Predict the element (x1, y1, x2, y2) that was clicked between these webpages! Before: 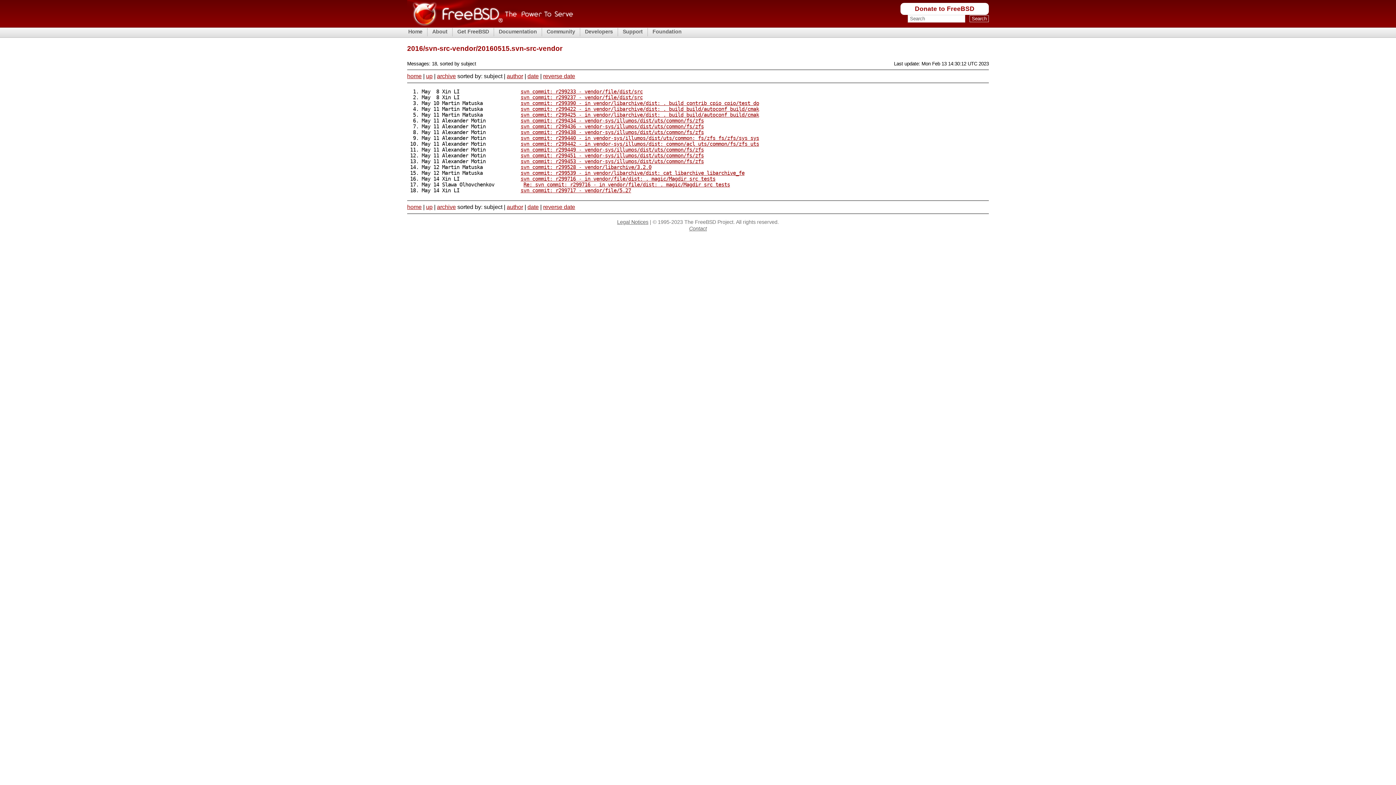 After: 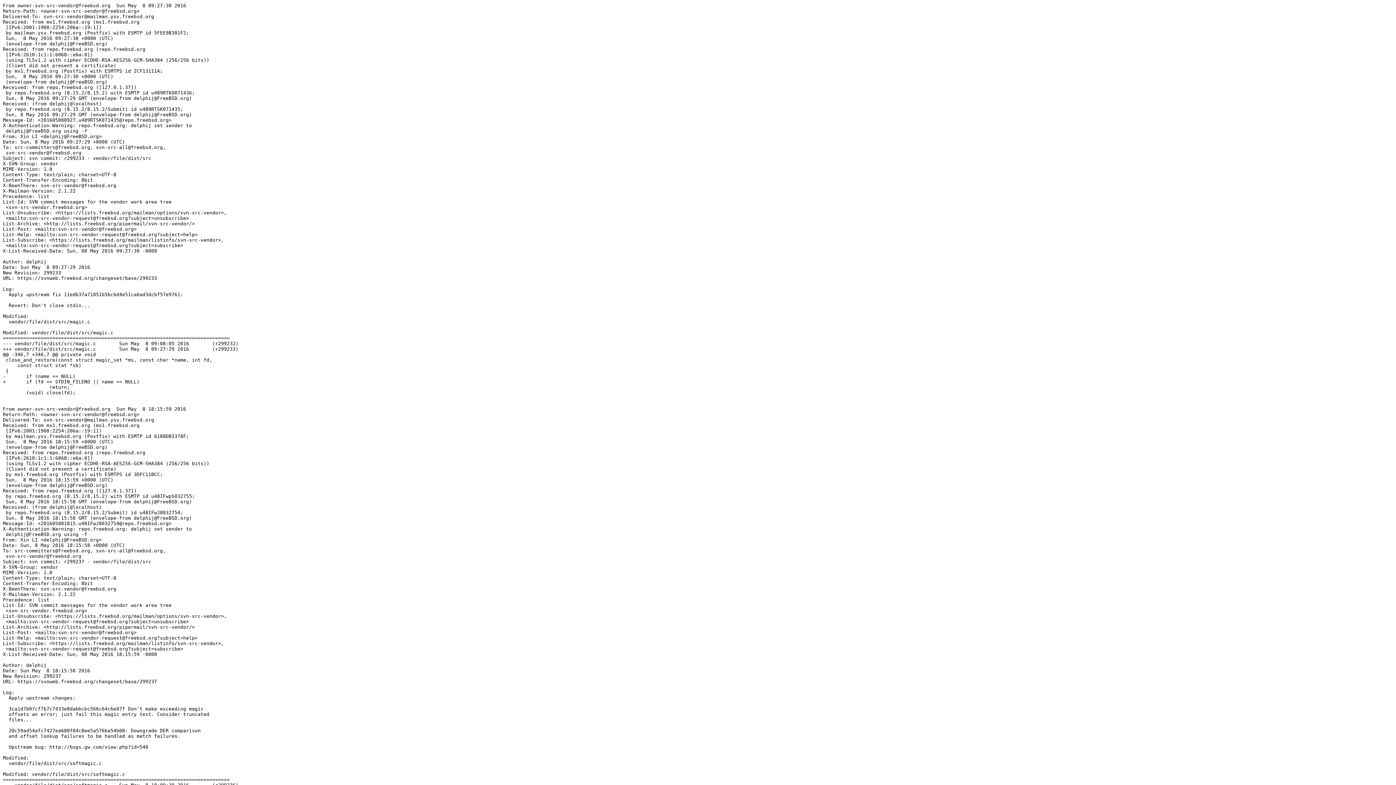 Action: label: archive bbox: (437, 73, 456, 79)